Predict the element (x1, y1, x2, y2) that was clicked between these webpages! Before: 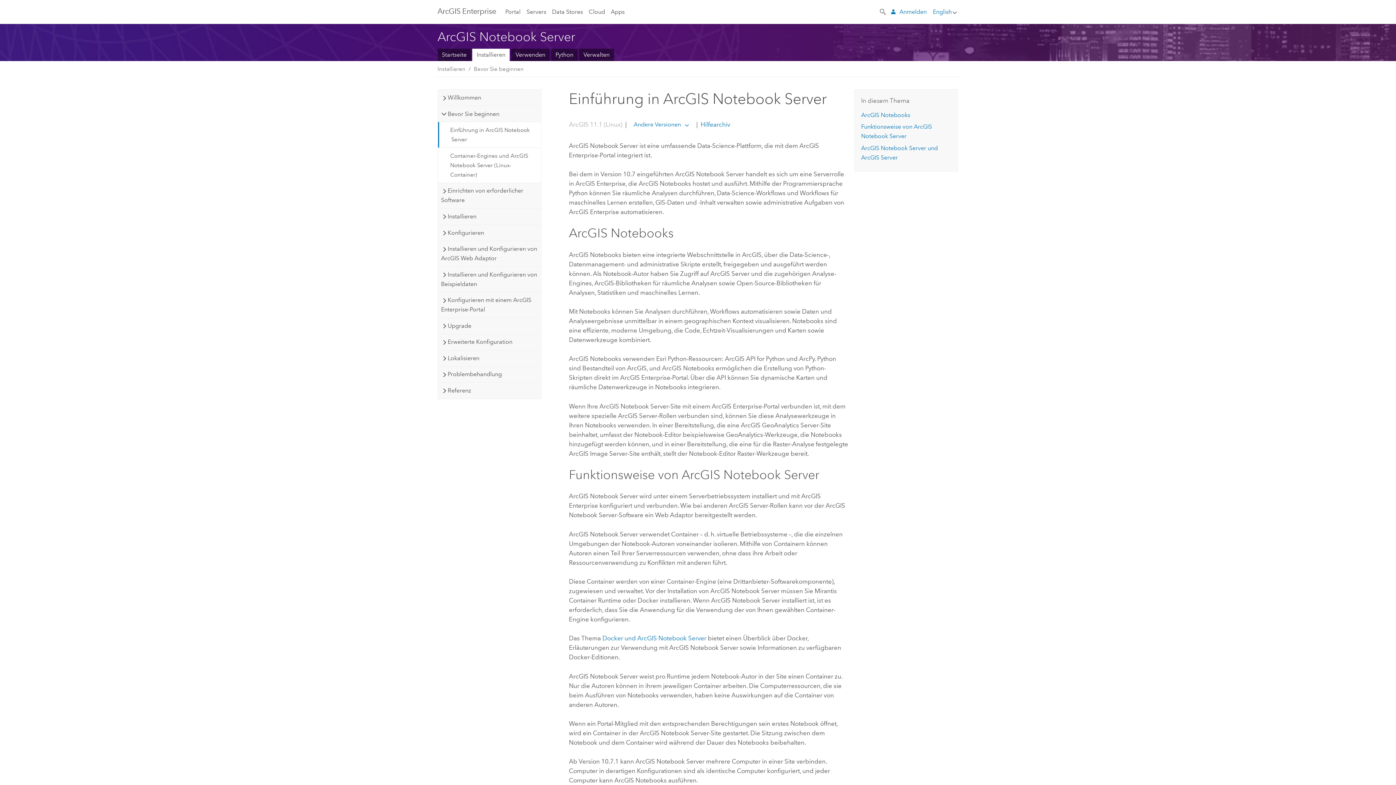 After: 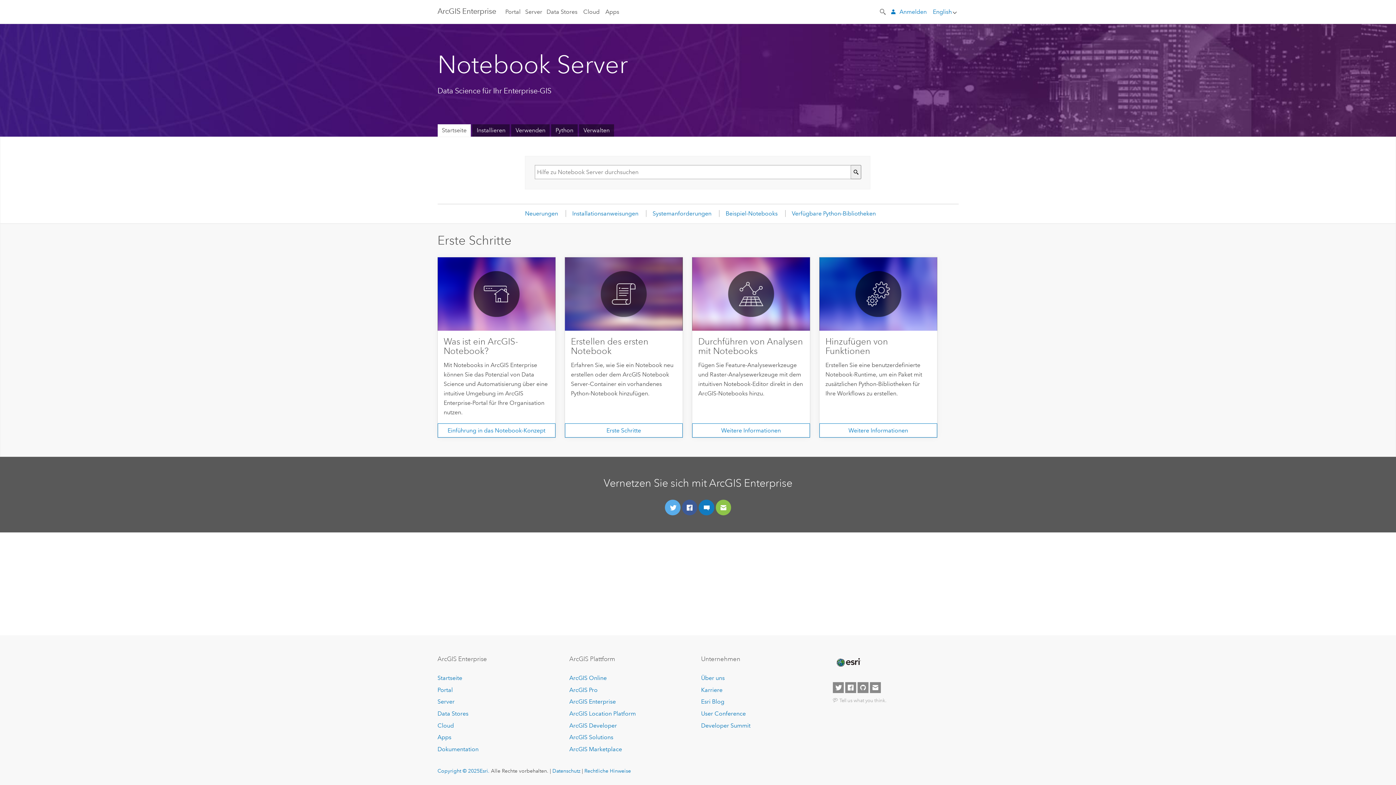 Action: label: Startseite bbox: (437, 48, 471, 61)